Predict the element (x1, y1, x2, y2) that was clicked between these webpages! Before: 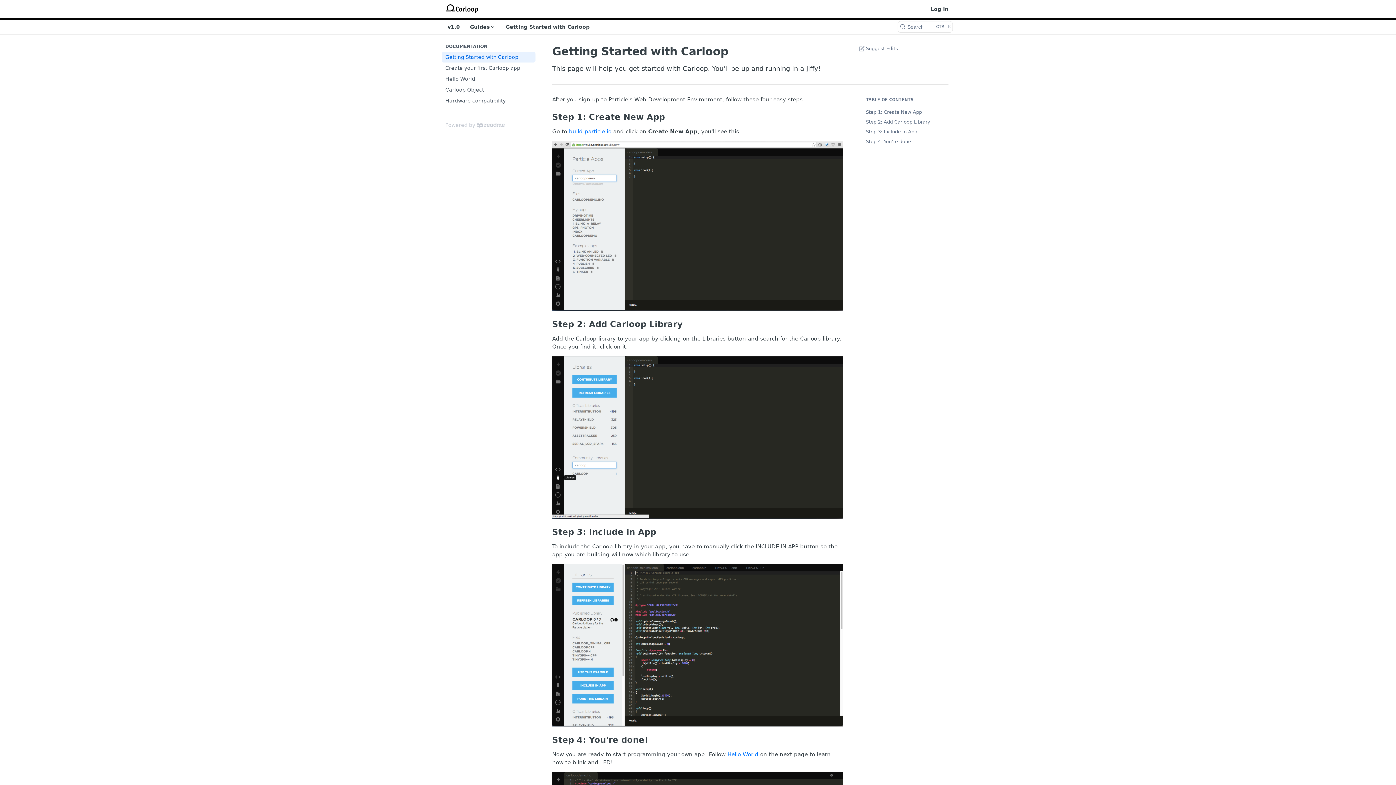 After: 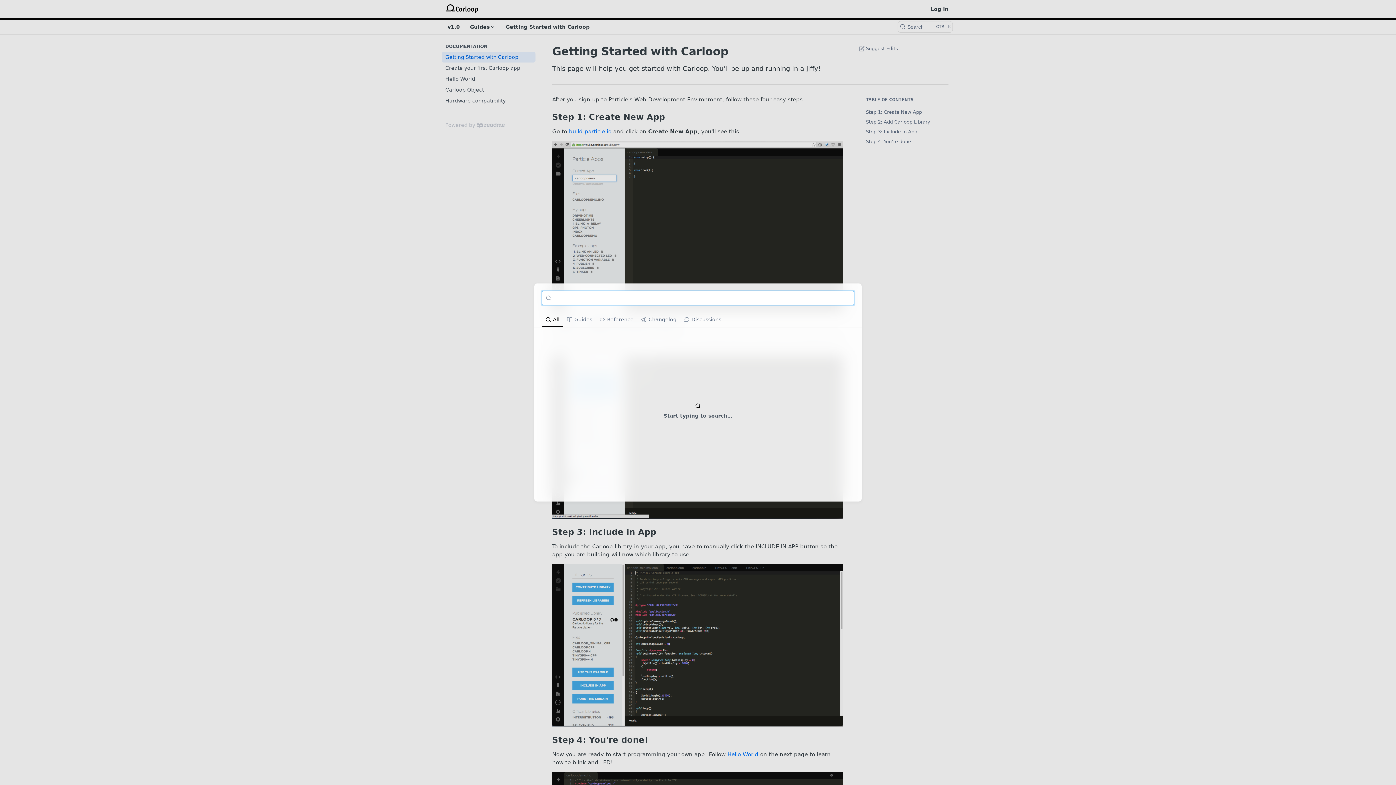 Action: bbox: (898, 21, 952, 32) label: Search ⌘k